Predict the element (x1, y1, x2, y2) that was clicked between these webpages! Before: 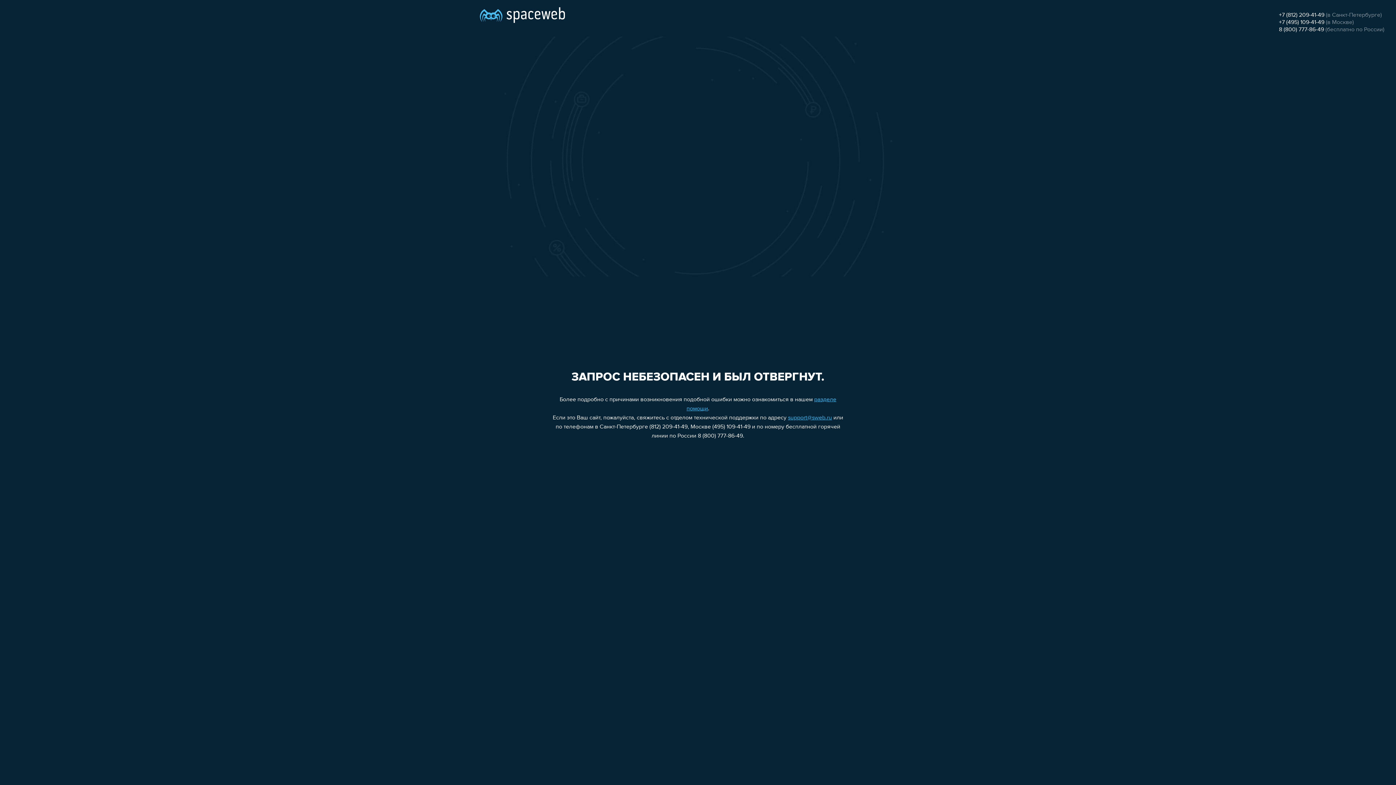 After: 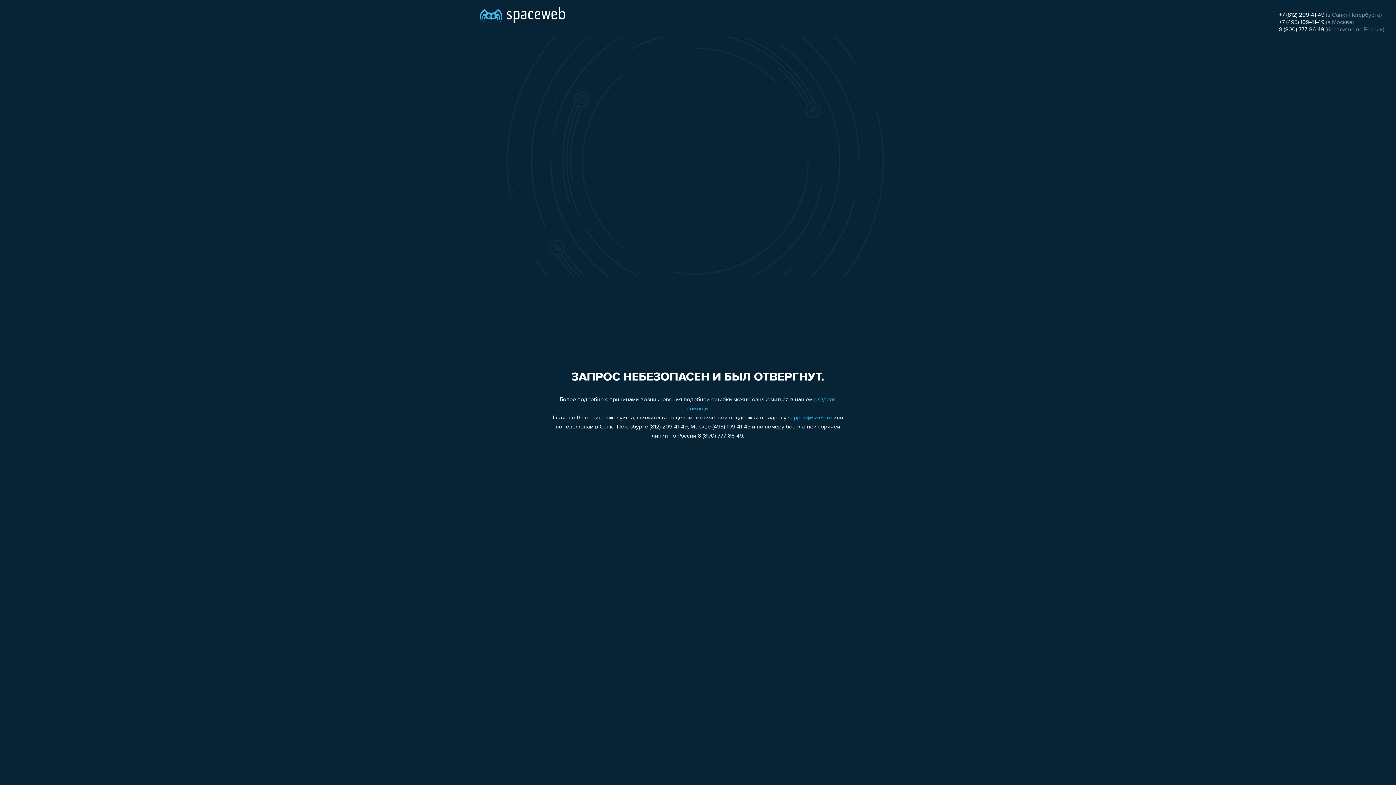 Action: bbox: (1279, 19, 1324, 25) label: +7 (495) 109-41-49